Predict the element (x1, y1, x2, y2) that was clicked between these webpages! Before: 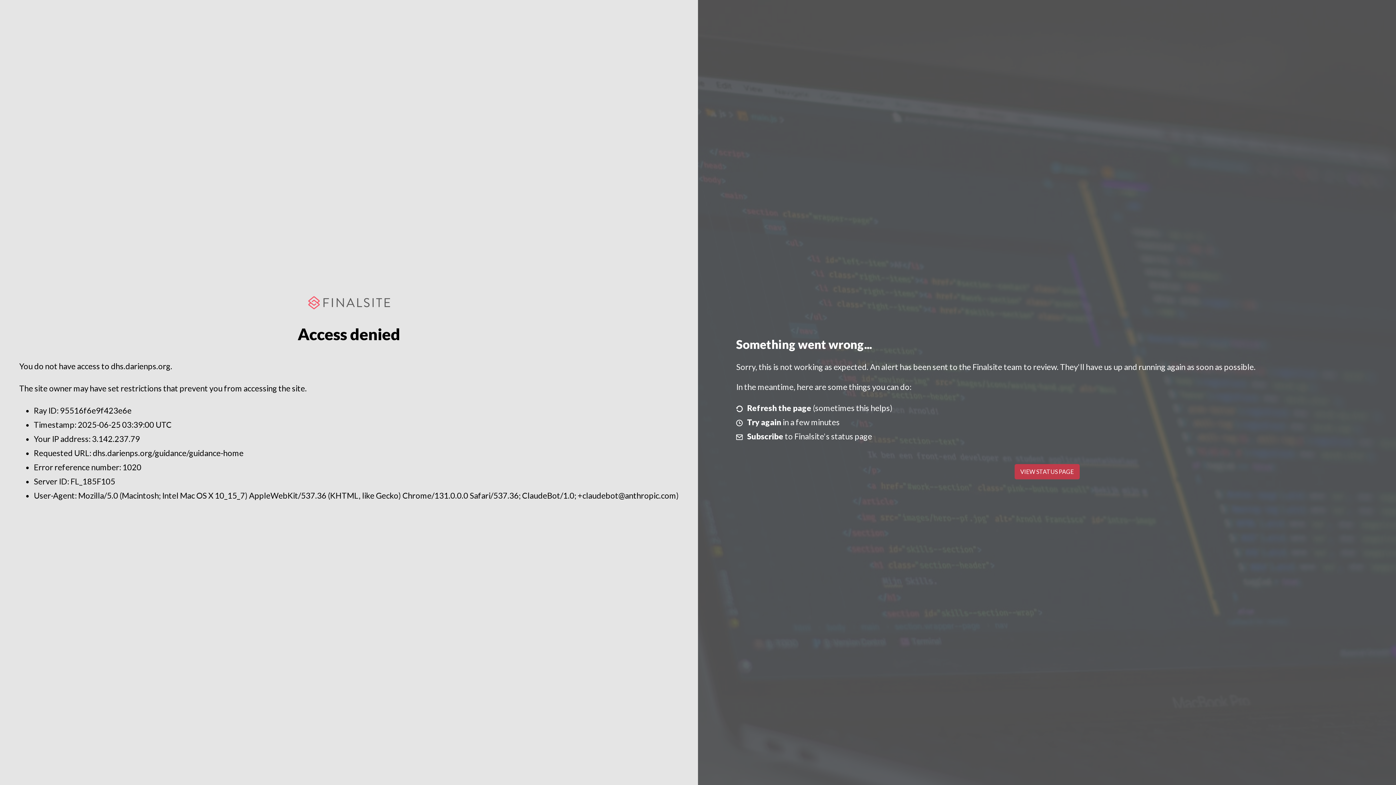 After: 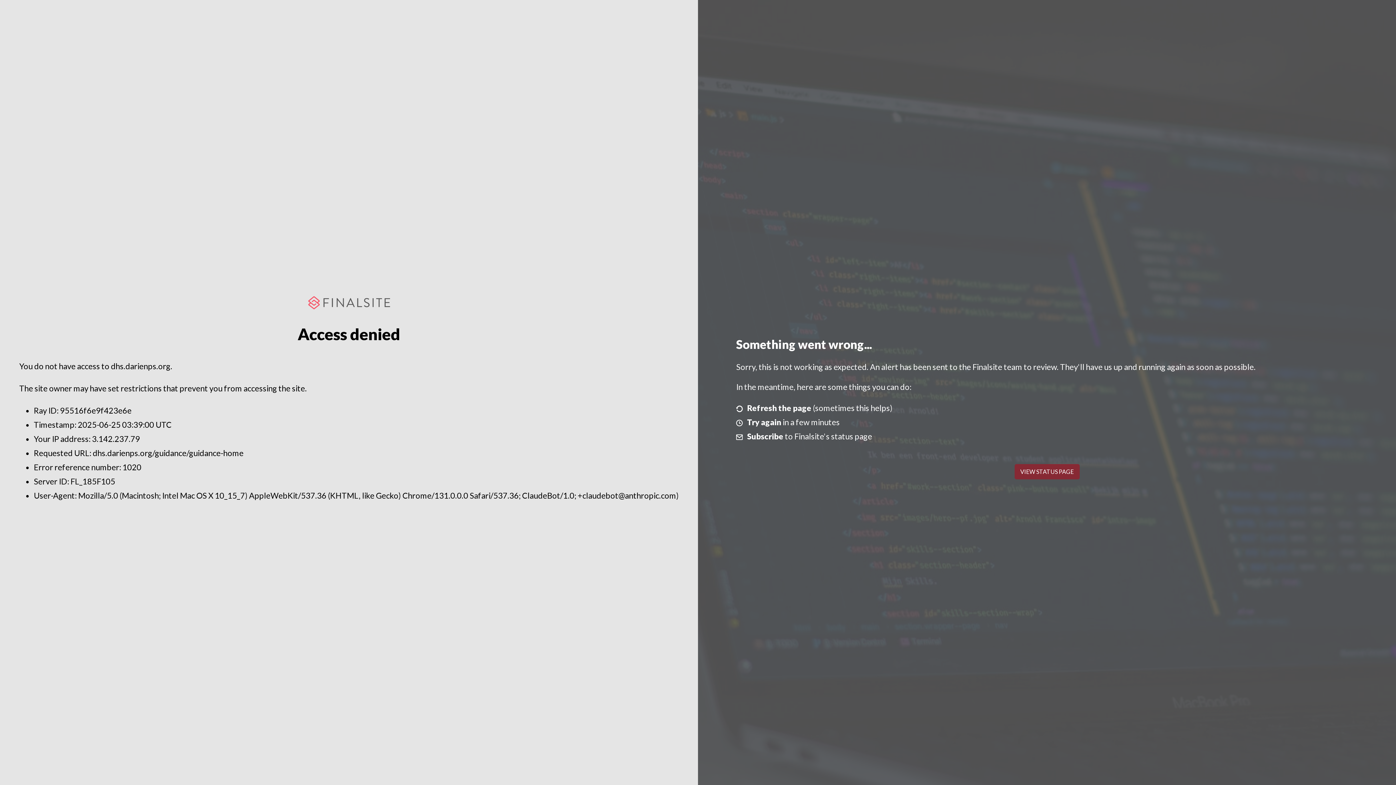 Action: label: VIEW STATUS PAGE bbox: (1014, 464, 1079, 479)